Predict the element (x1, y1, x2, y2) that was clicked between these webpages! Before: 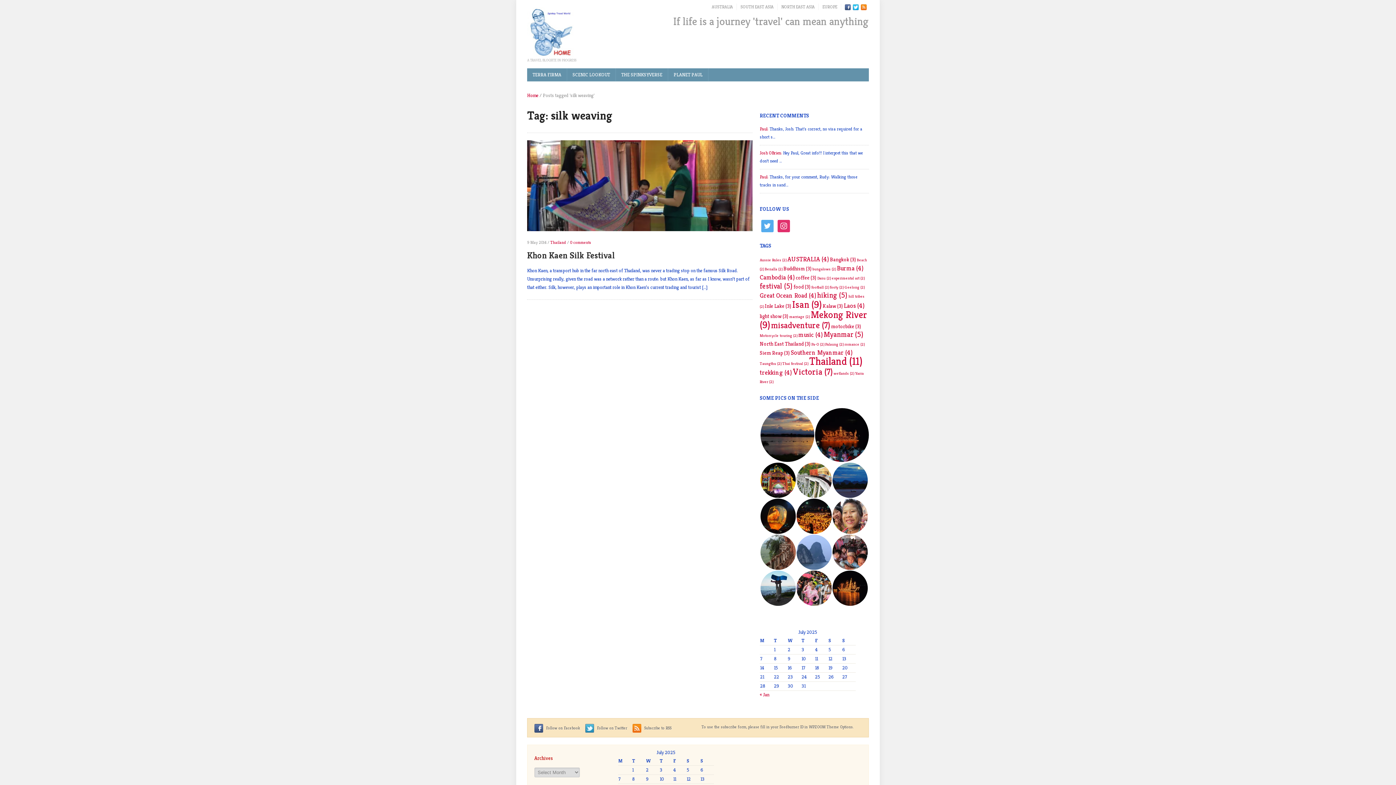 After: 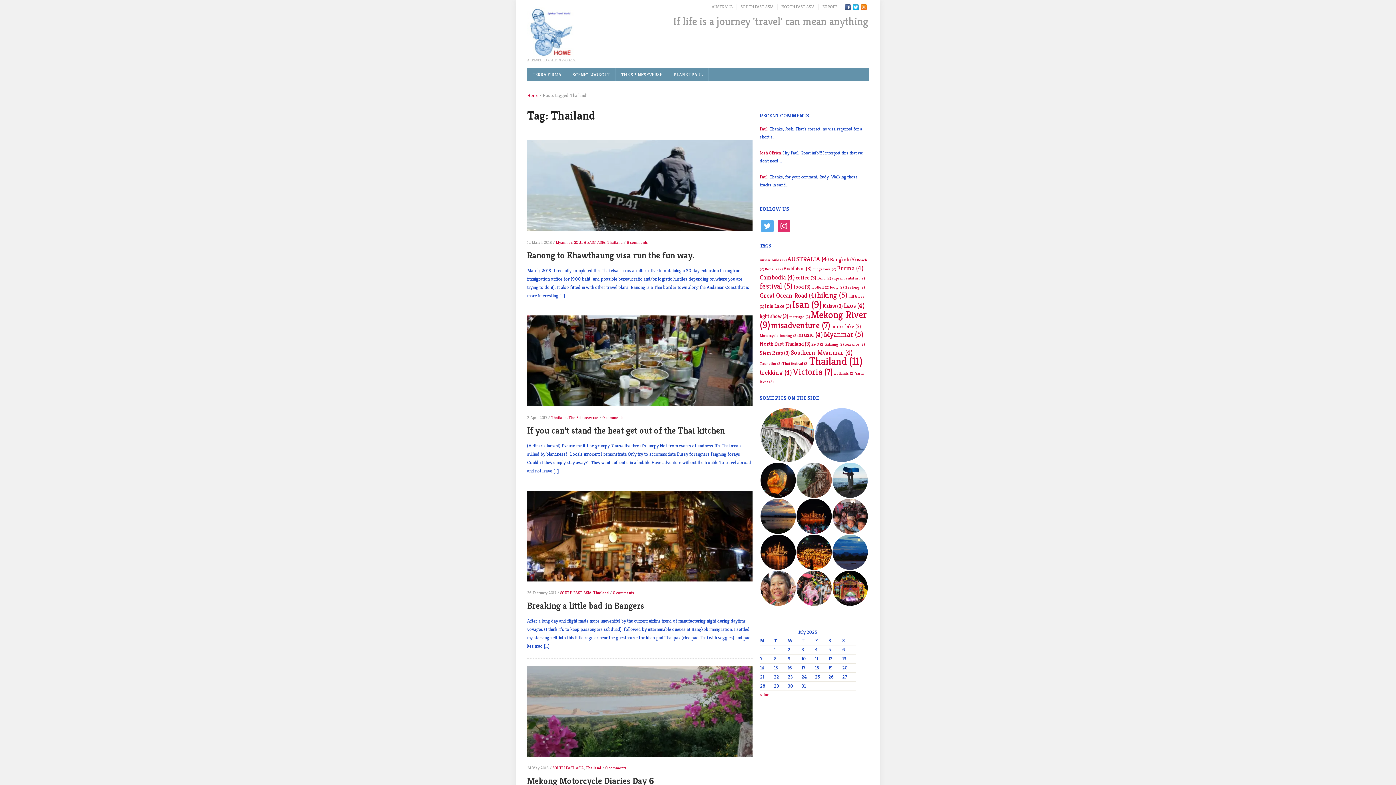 Action: label: Thailand (11 items) bbox: (809, 354, 862, 368)